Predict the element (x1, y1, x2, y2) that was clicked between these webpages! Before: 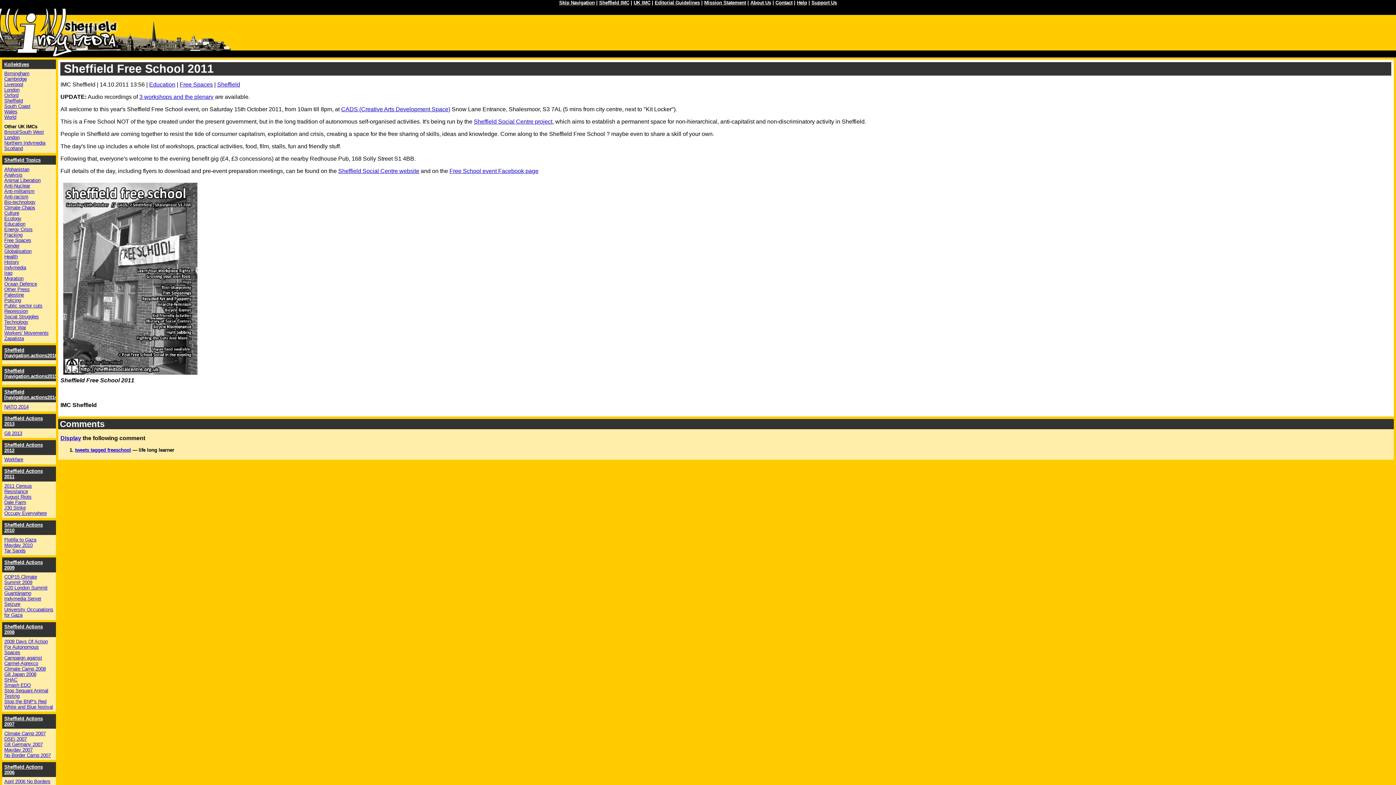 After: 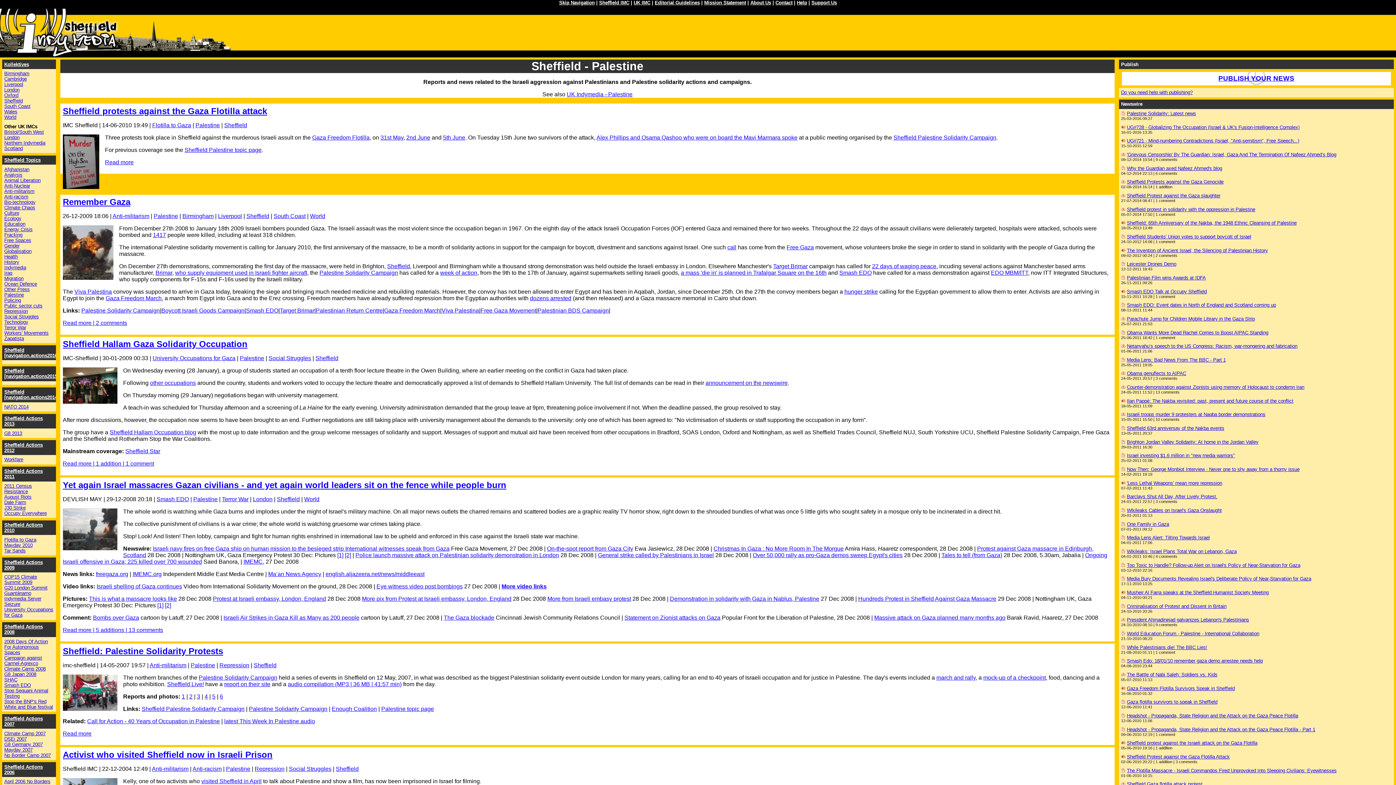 Action: bbox: (4, 292, 23, 297) label: Palestine